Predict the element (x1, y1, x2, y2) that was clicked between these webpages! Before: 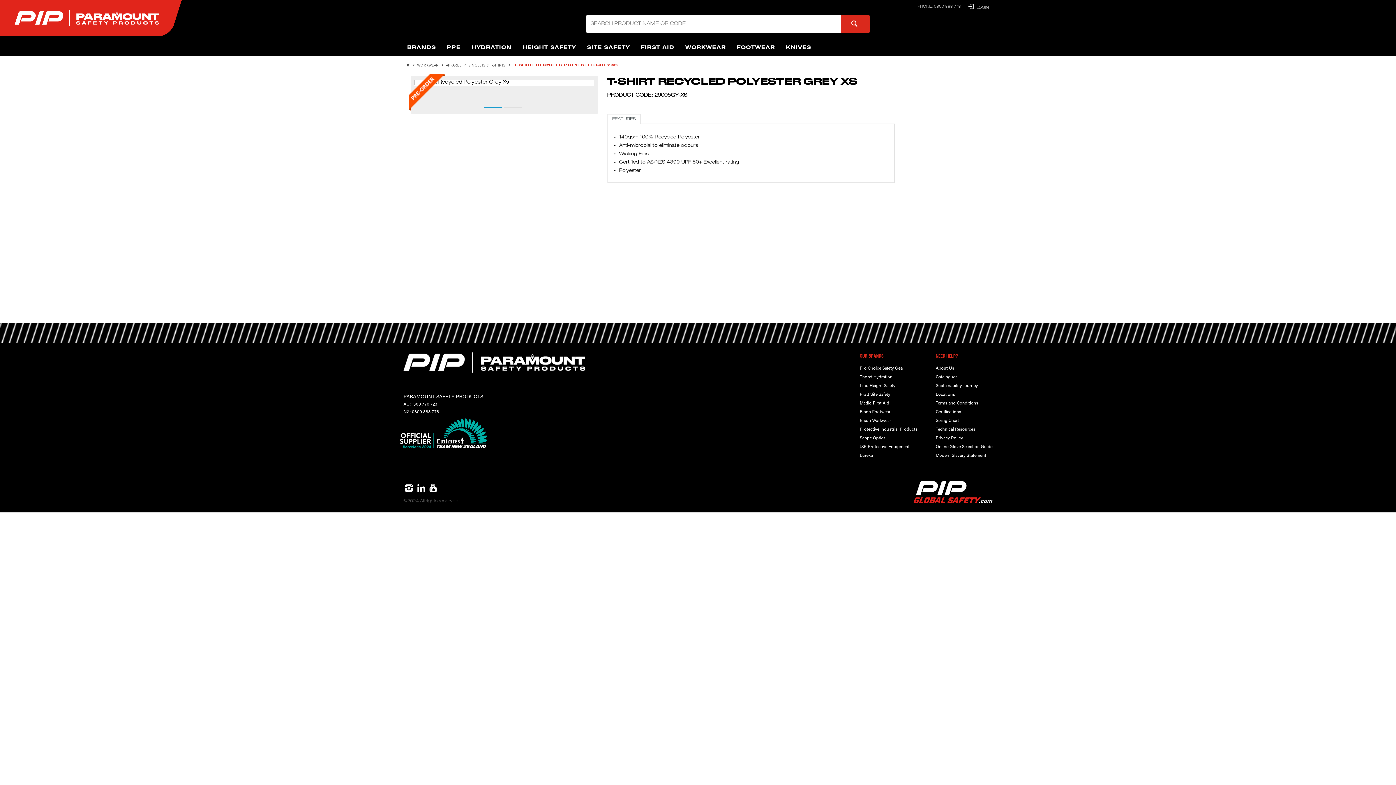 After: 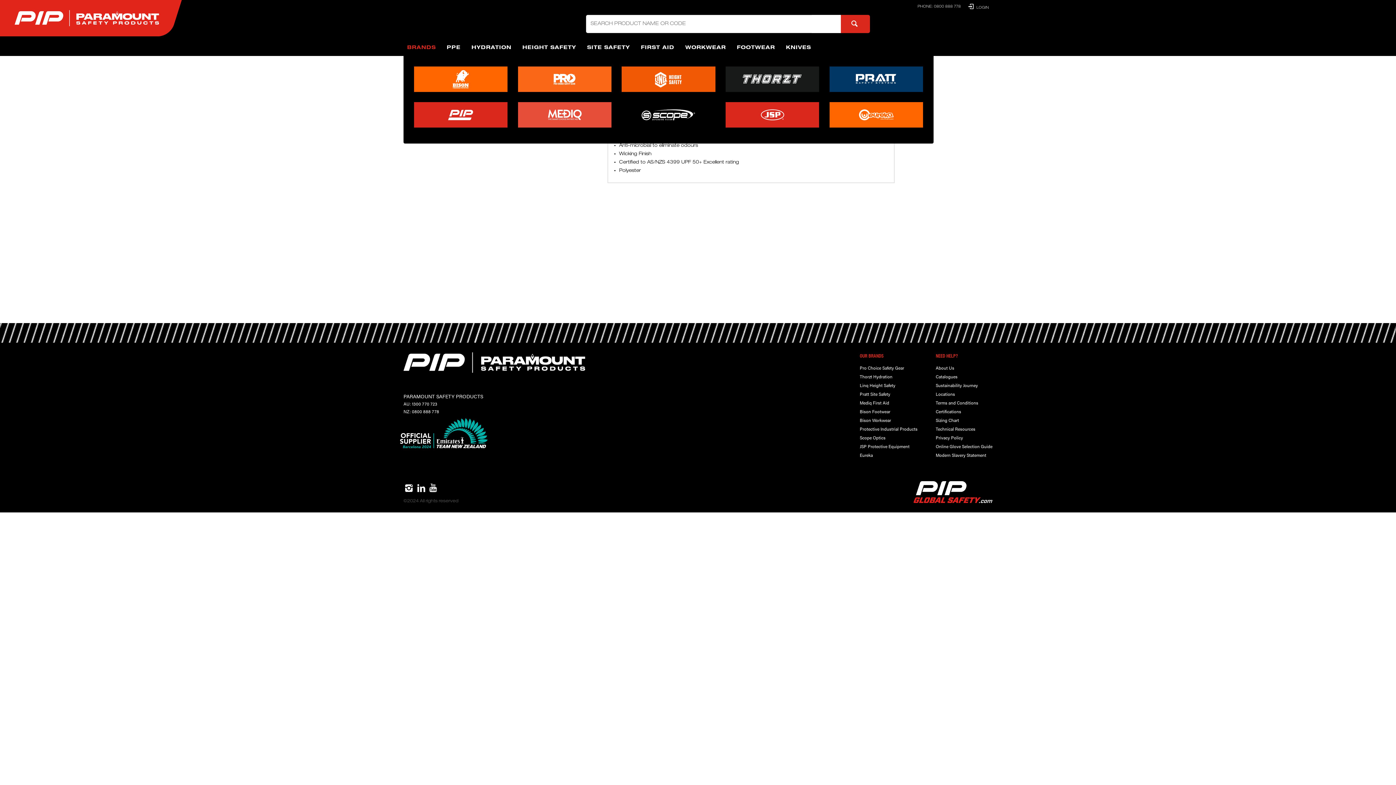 Action: label: BRANDS bbox: (403, 41, 439, 56)